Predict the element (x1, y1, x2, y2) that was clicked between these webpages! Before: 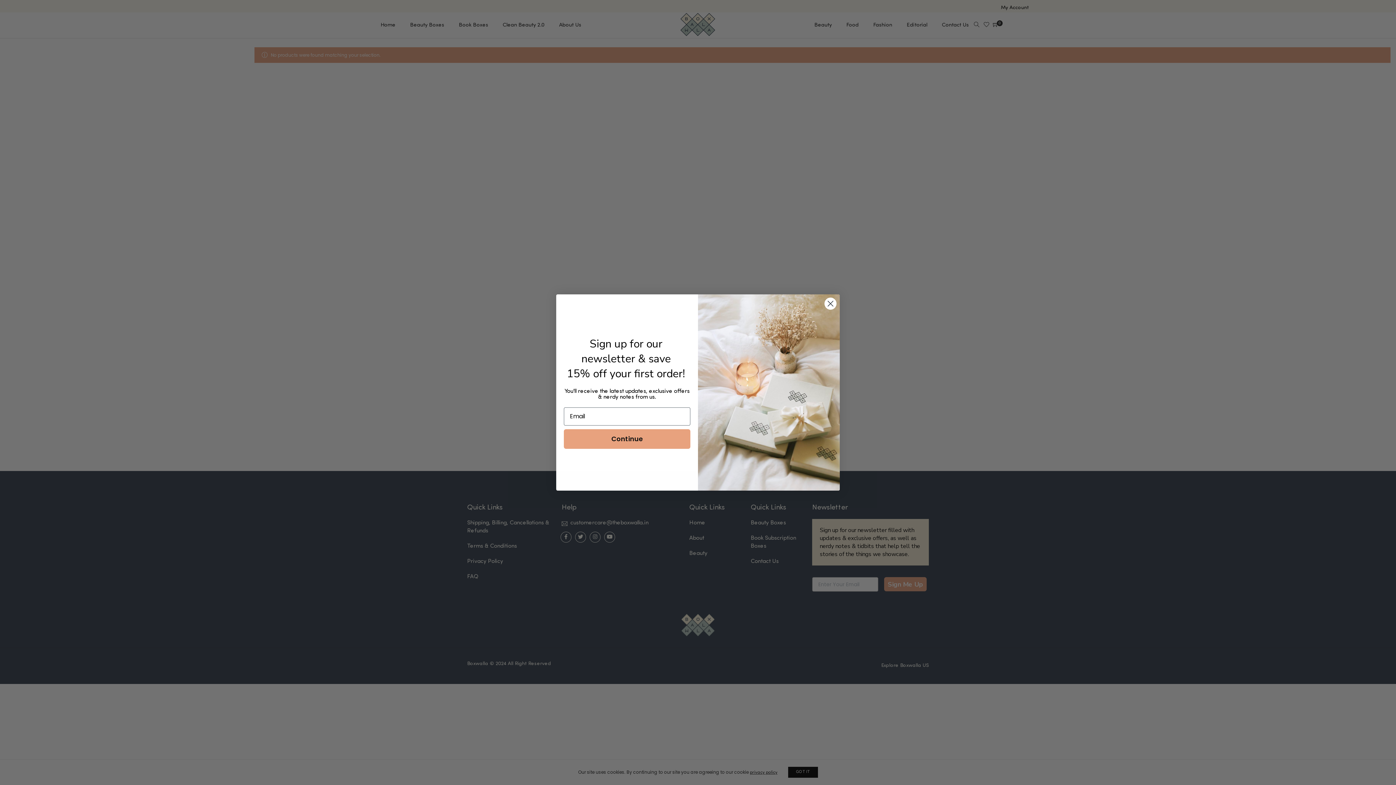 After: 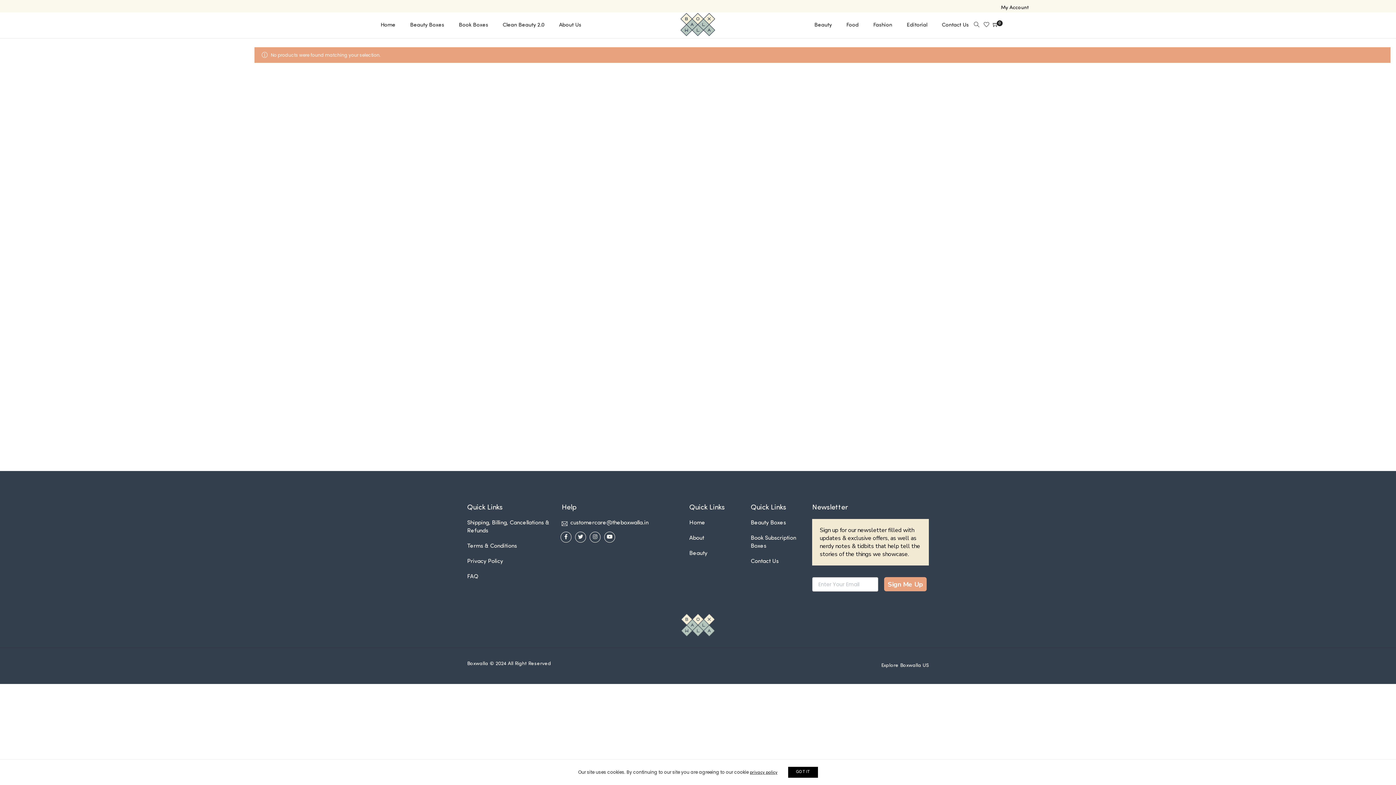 Action: label: Close dialog bbox: (824, 297, 837, 310)